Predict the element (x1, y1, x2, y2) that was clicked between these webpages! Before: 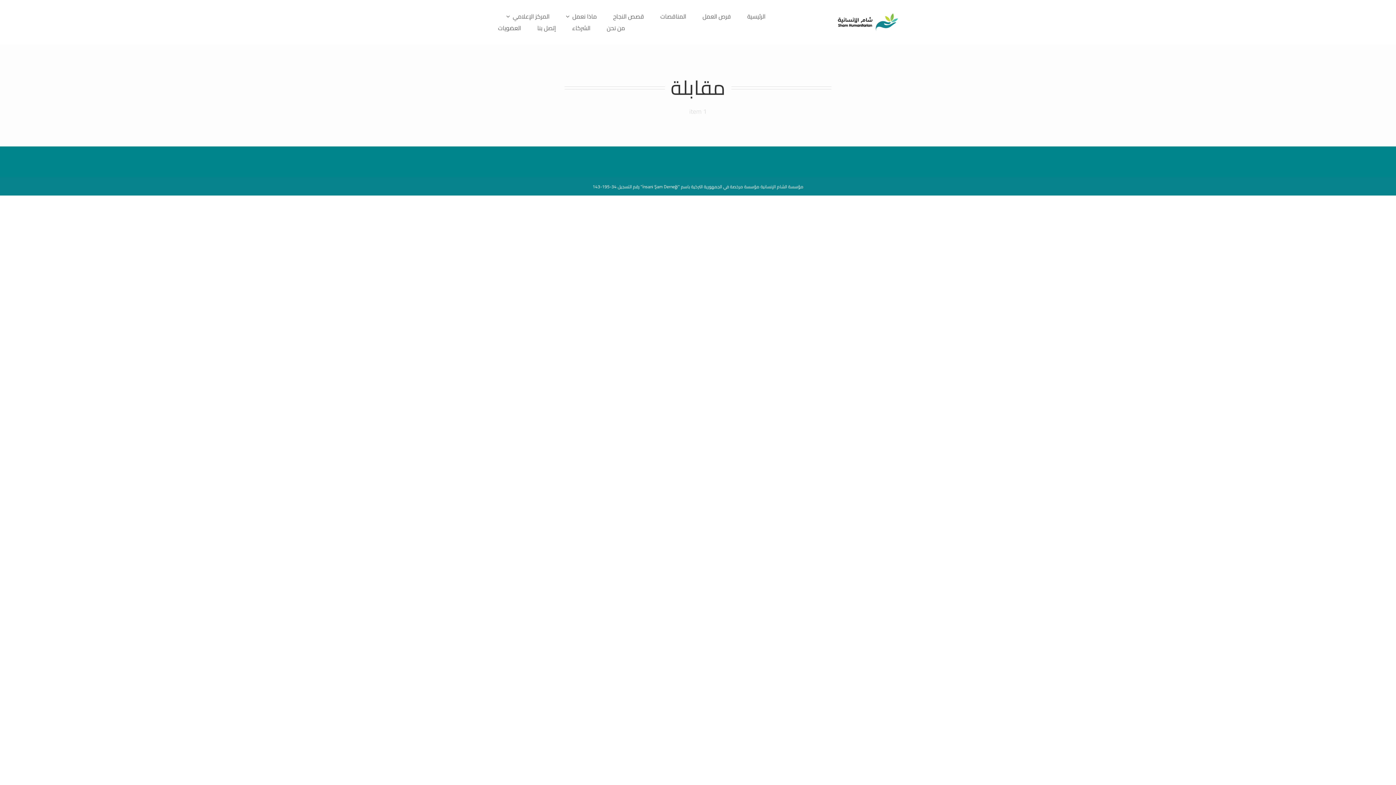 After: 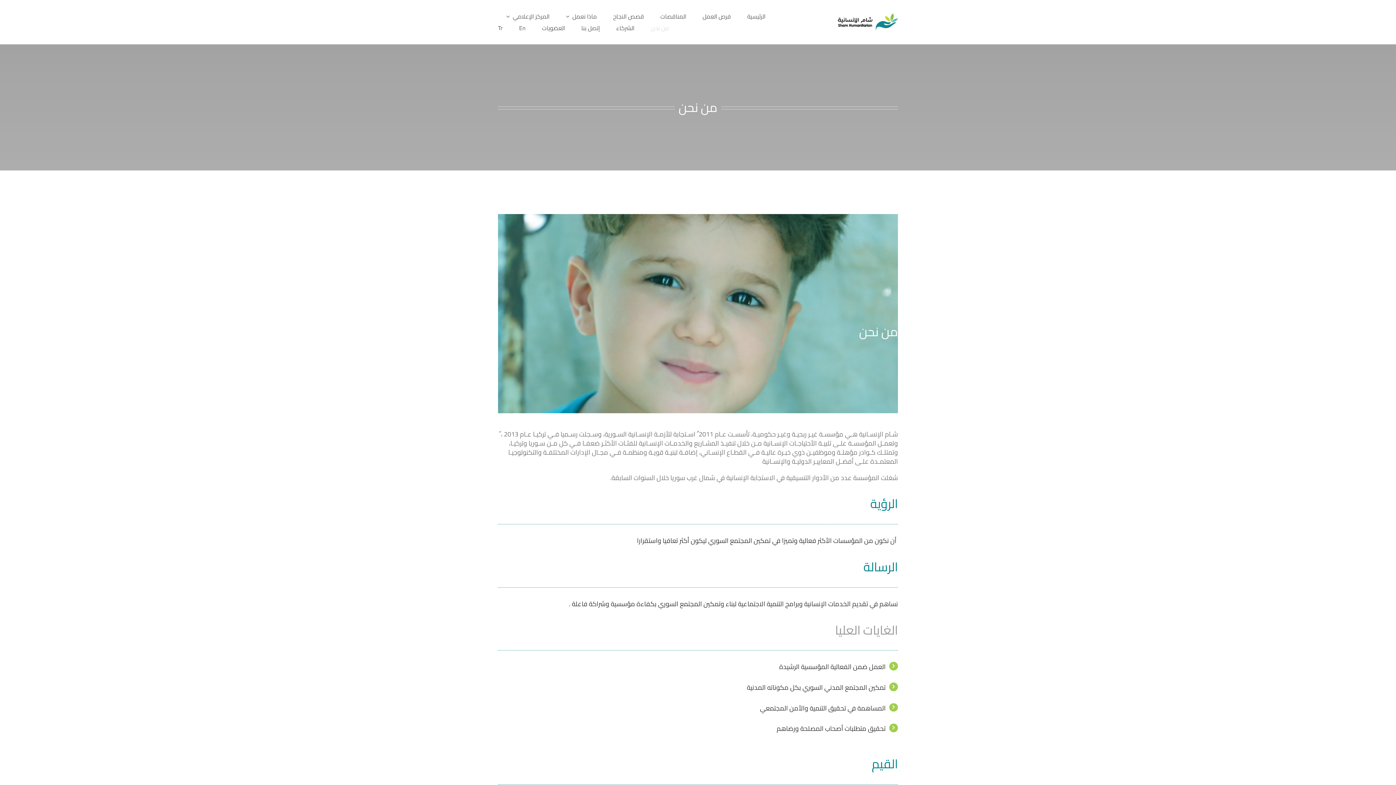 Action: bbox: (606, 22, 625, 33) label: من نحن